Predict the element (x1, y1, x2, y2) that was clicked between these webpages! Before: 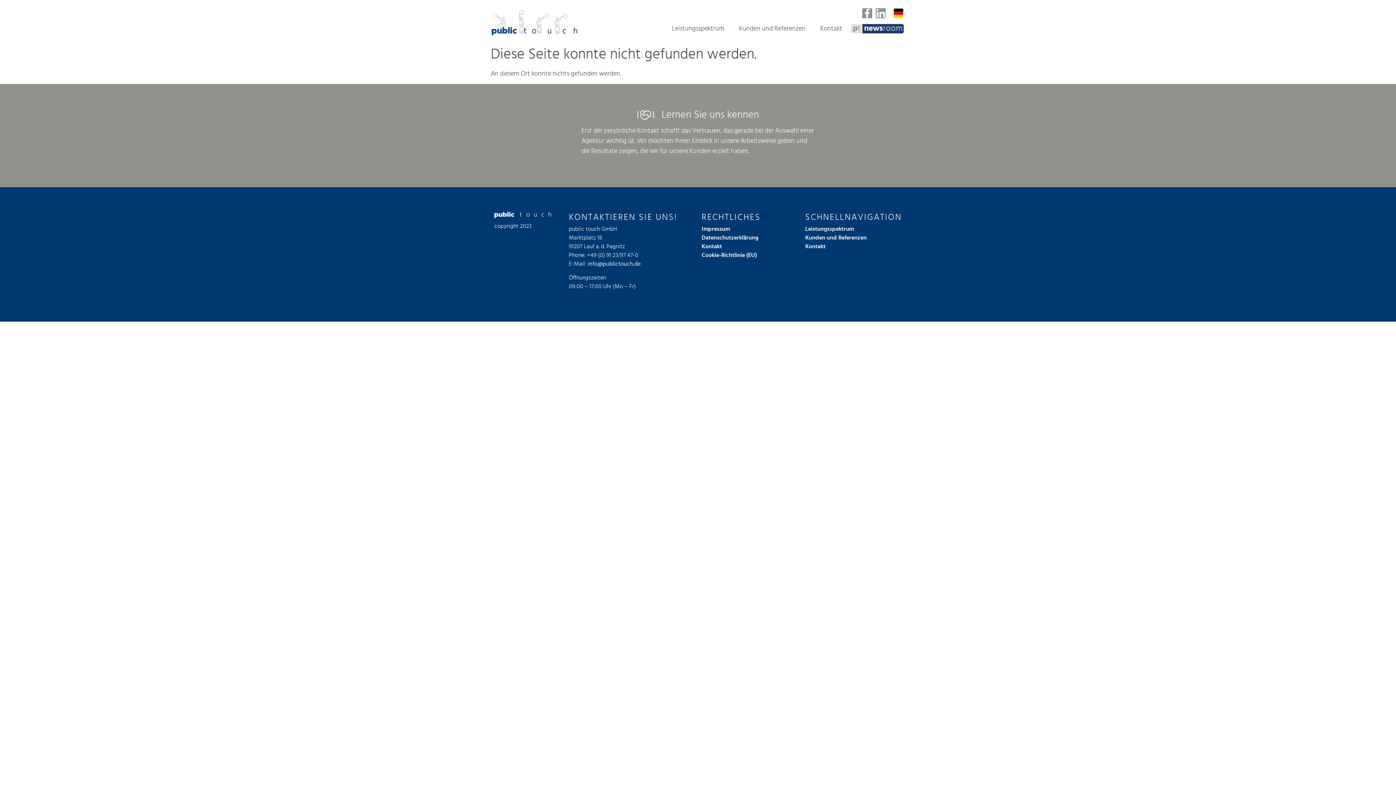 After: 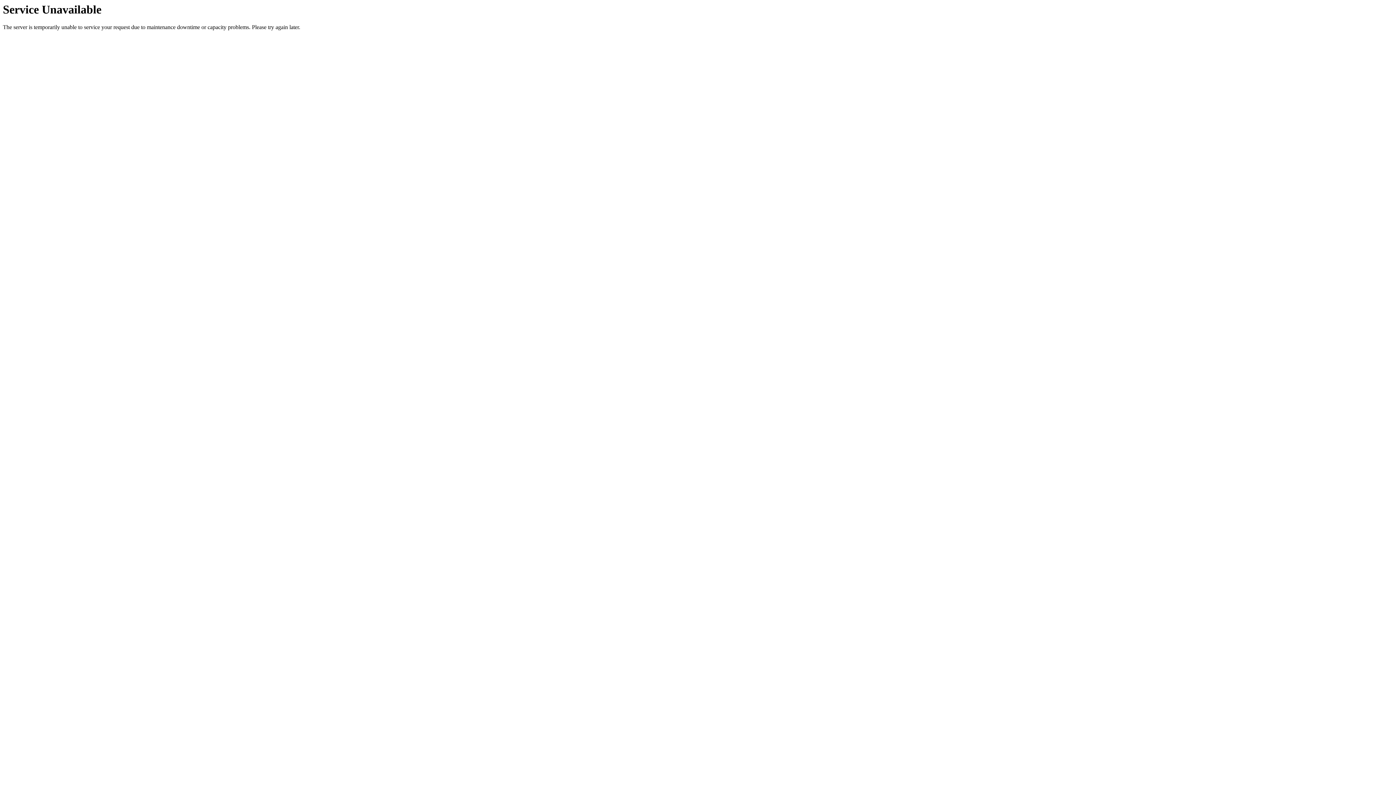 Action: bbox: (701, 242, 798, 250) label: Kontakt